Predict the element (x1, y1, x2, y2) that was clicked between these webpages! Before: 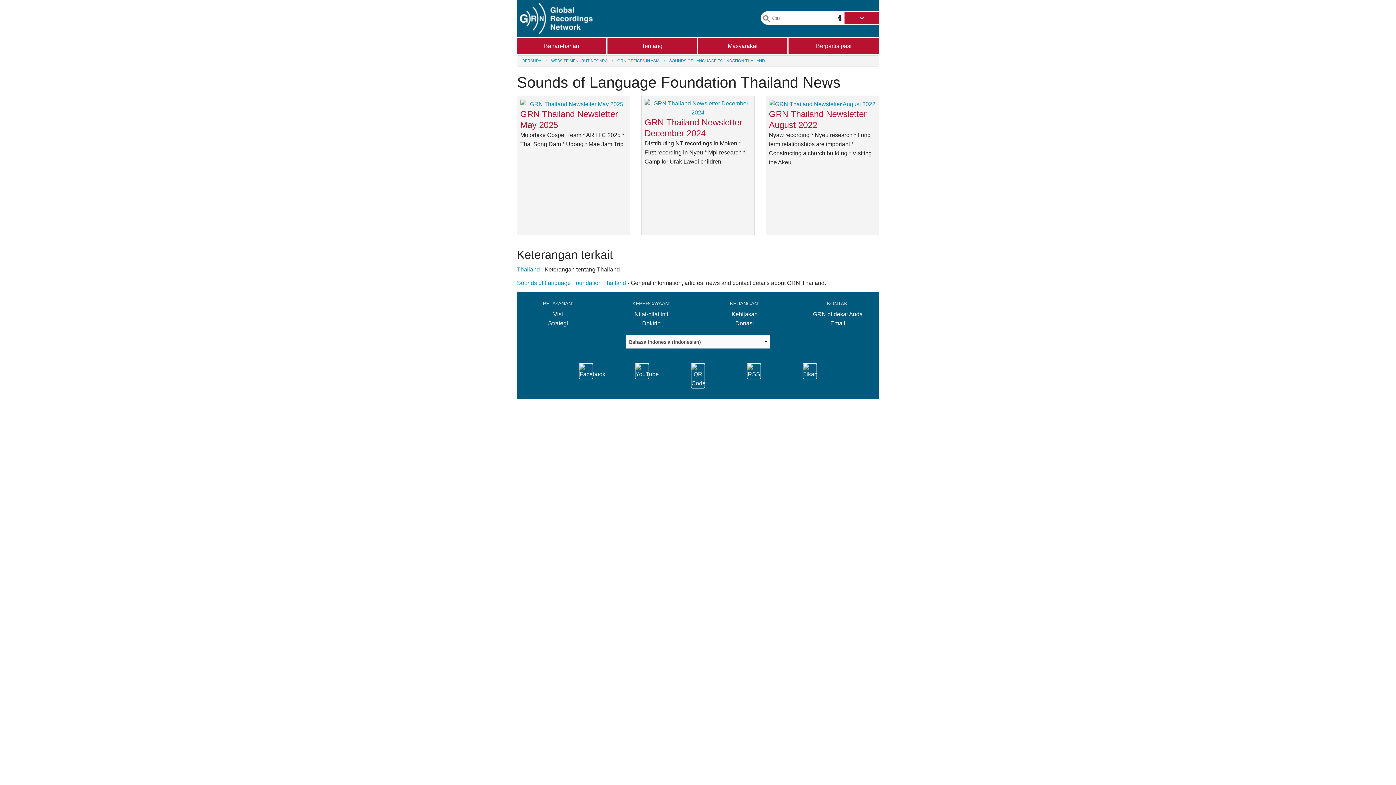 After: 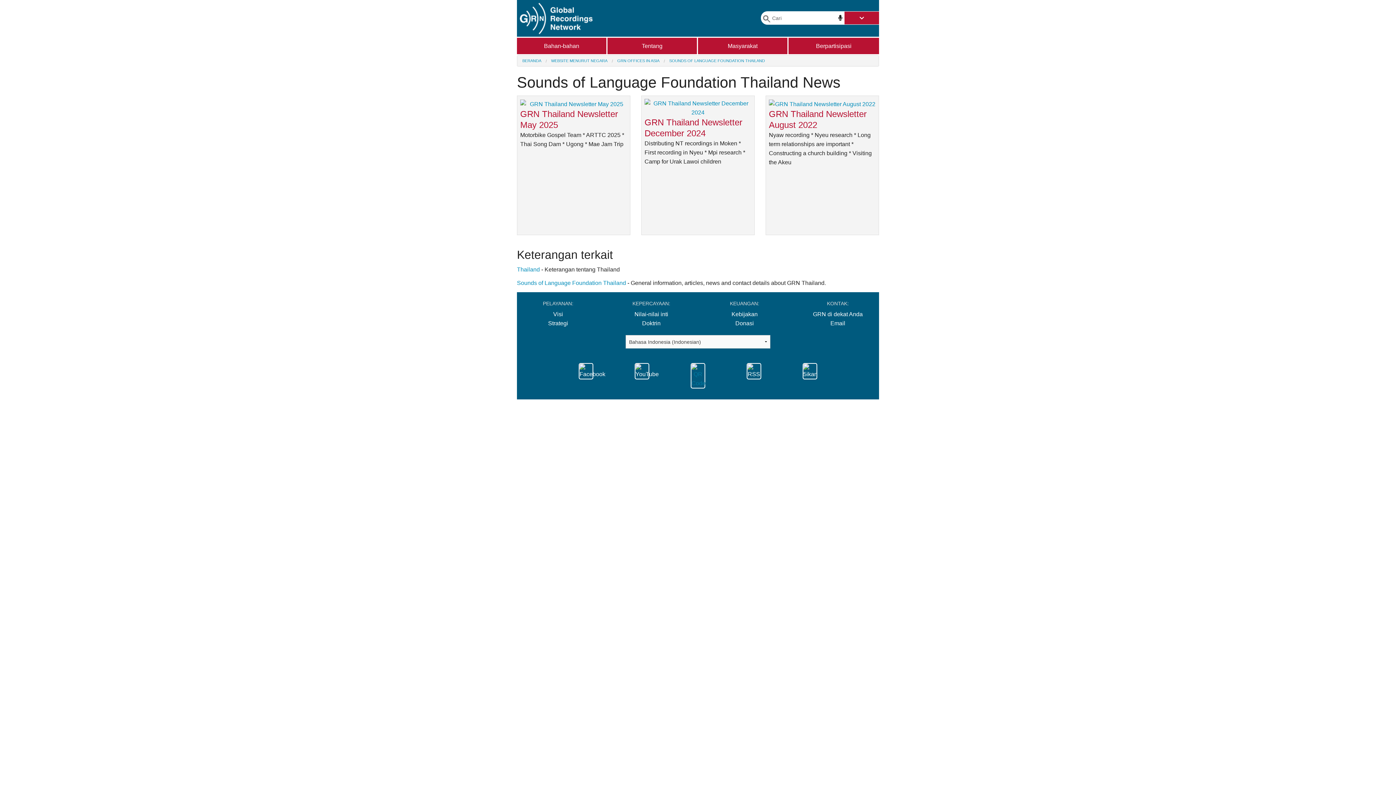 Action: bbox: (690, 372, 705, 378)